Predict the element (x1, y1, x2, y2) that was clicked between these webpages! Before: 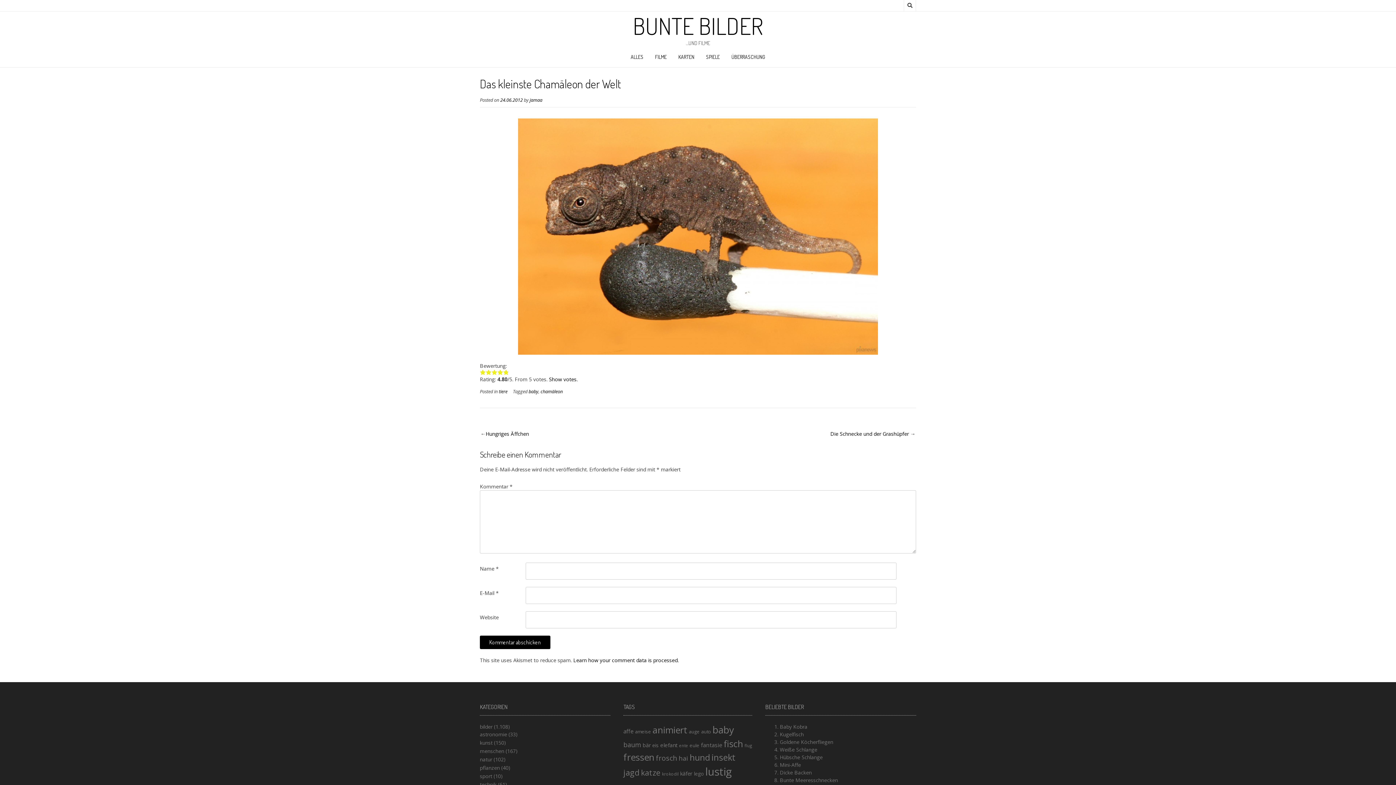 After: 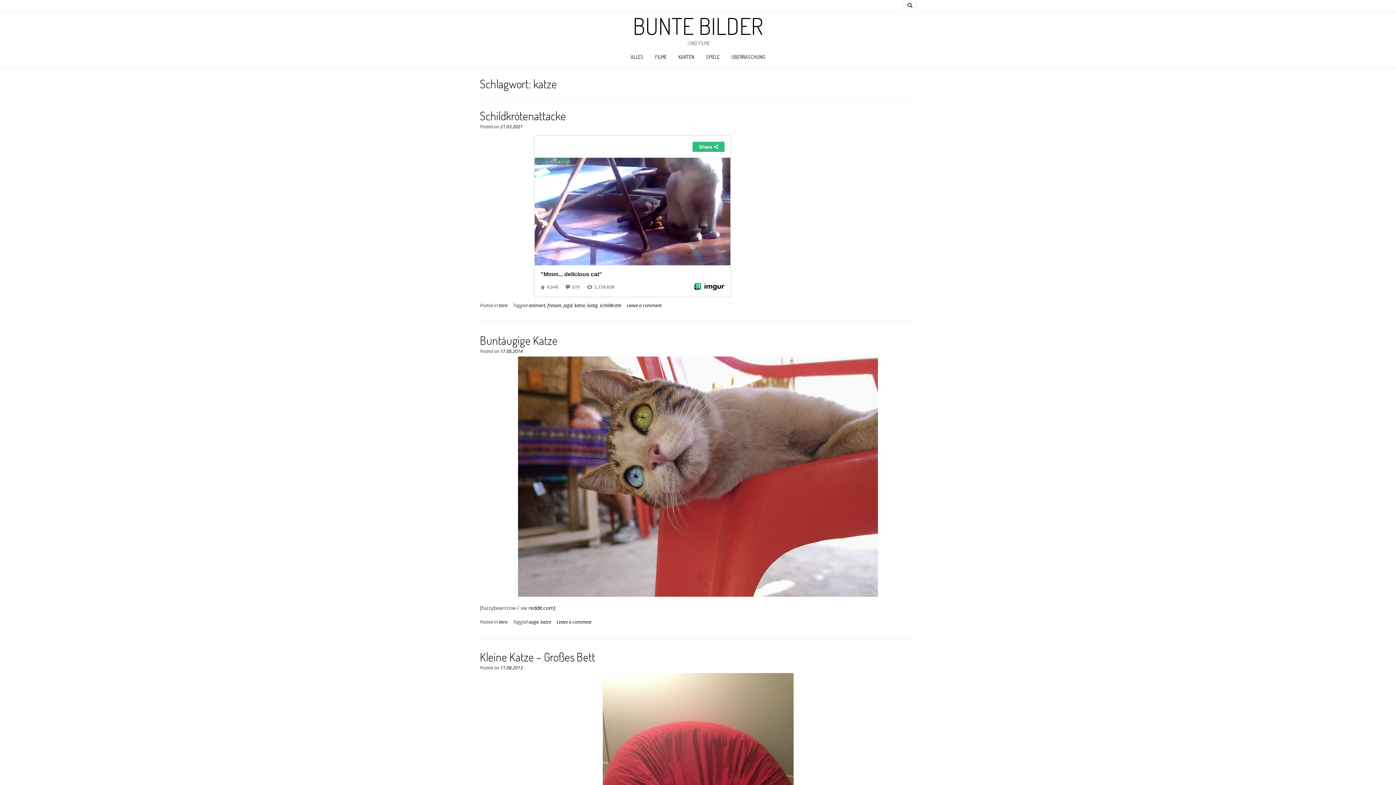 Action: bbox: (641, 767, 660, 778) label: katze (45 Einträge)